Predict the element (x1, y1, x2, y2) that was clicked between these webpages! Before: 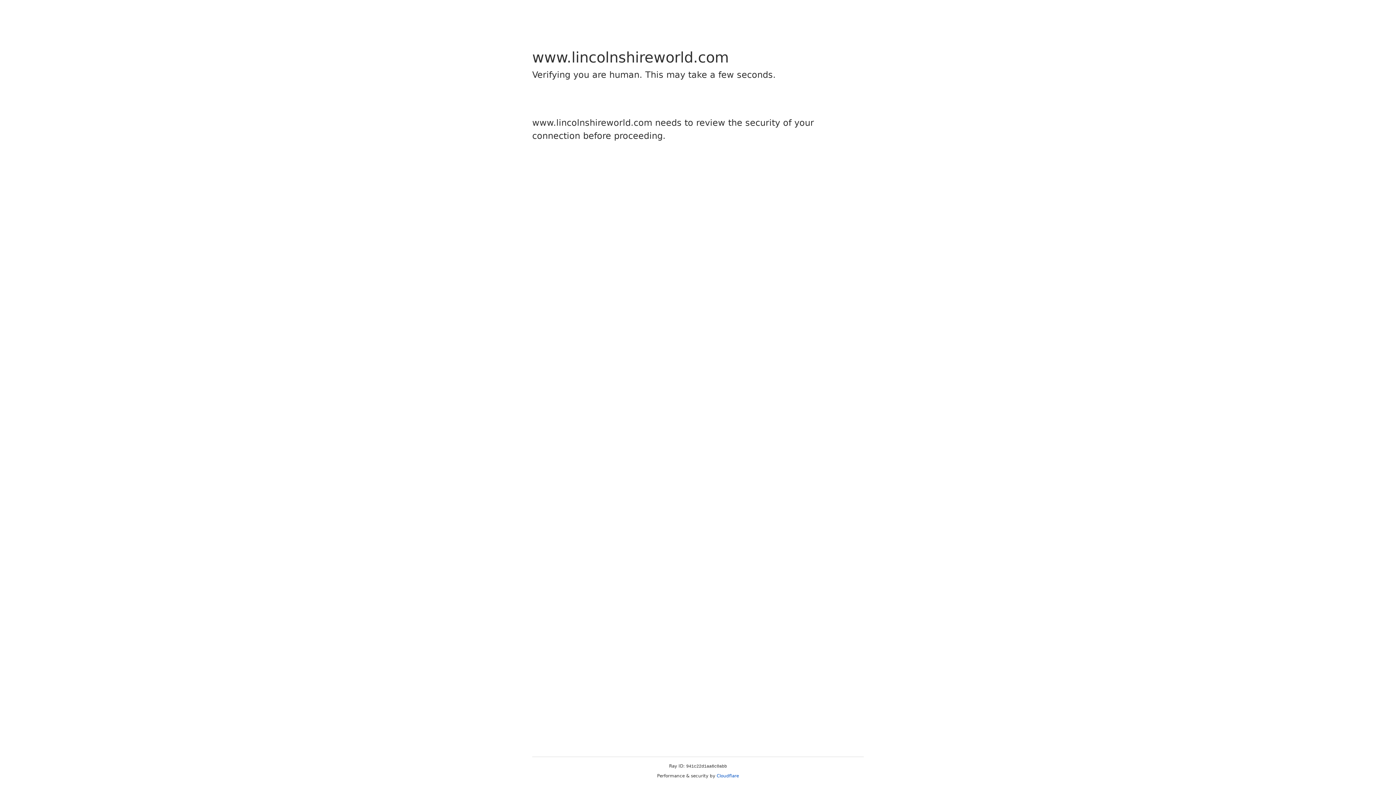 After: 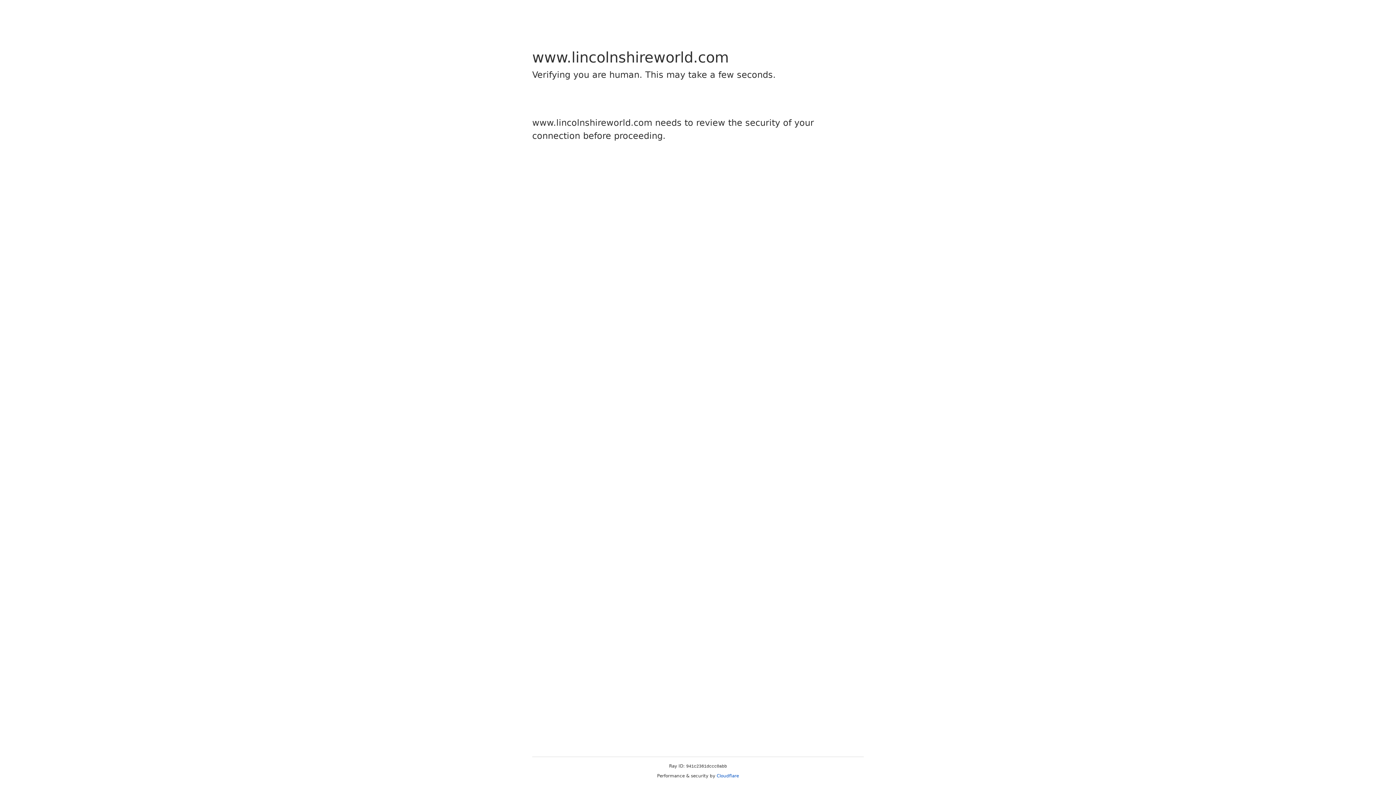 Action: bbox: (716, 773, 739, 778) label: Cloudflare